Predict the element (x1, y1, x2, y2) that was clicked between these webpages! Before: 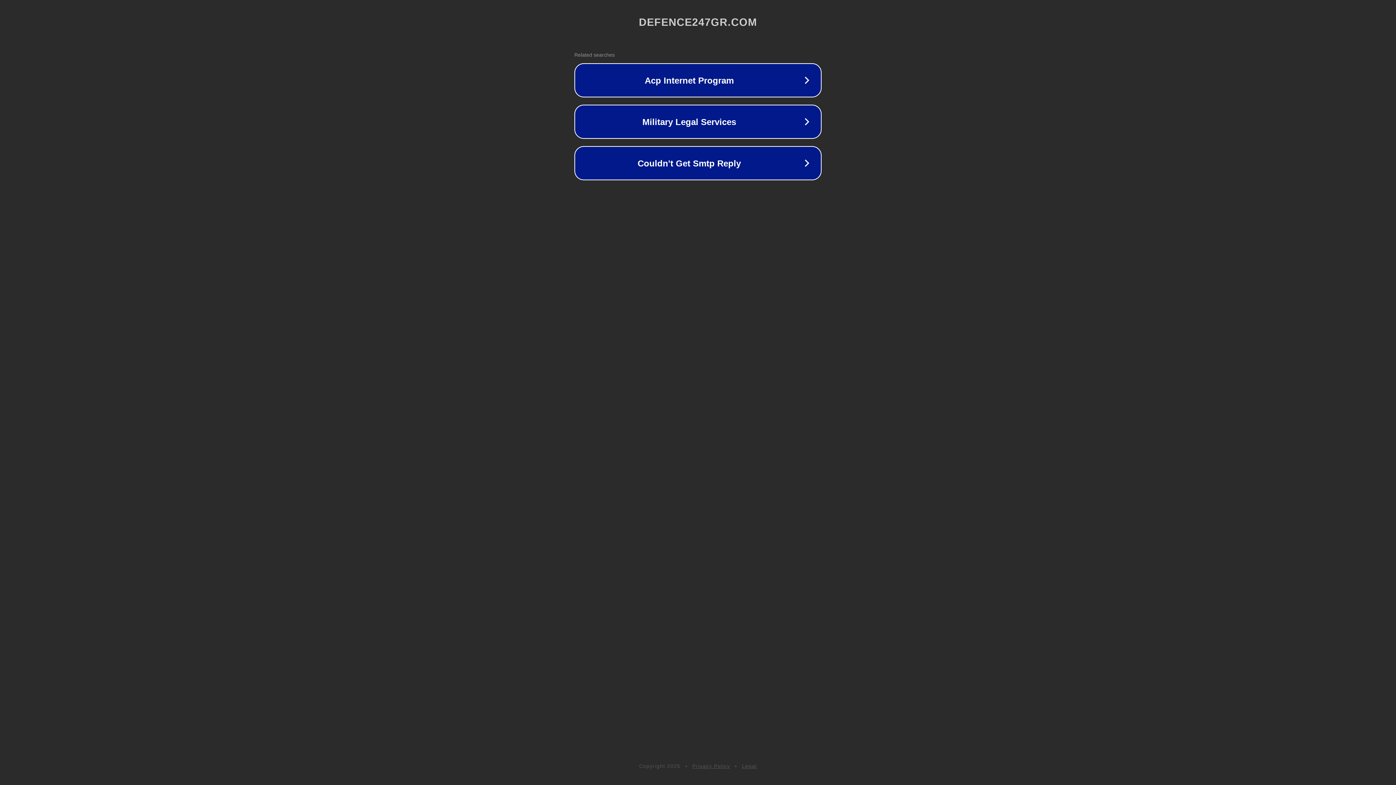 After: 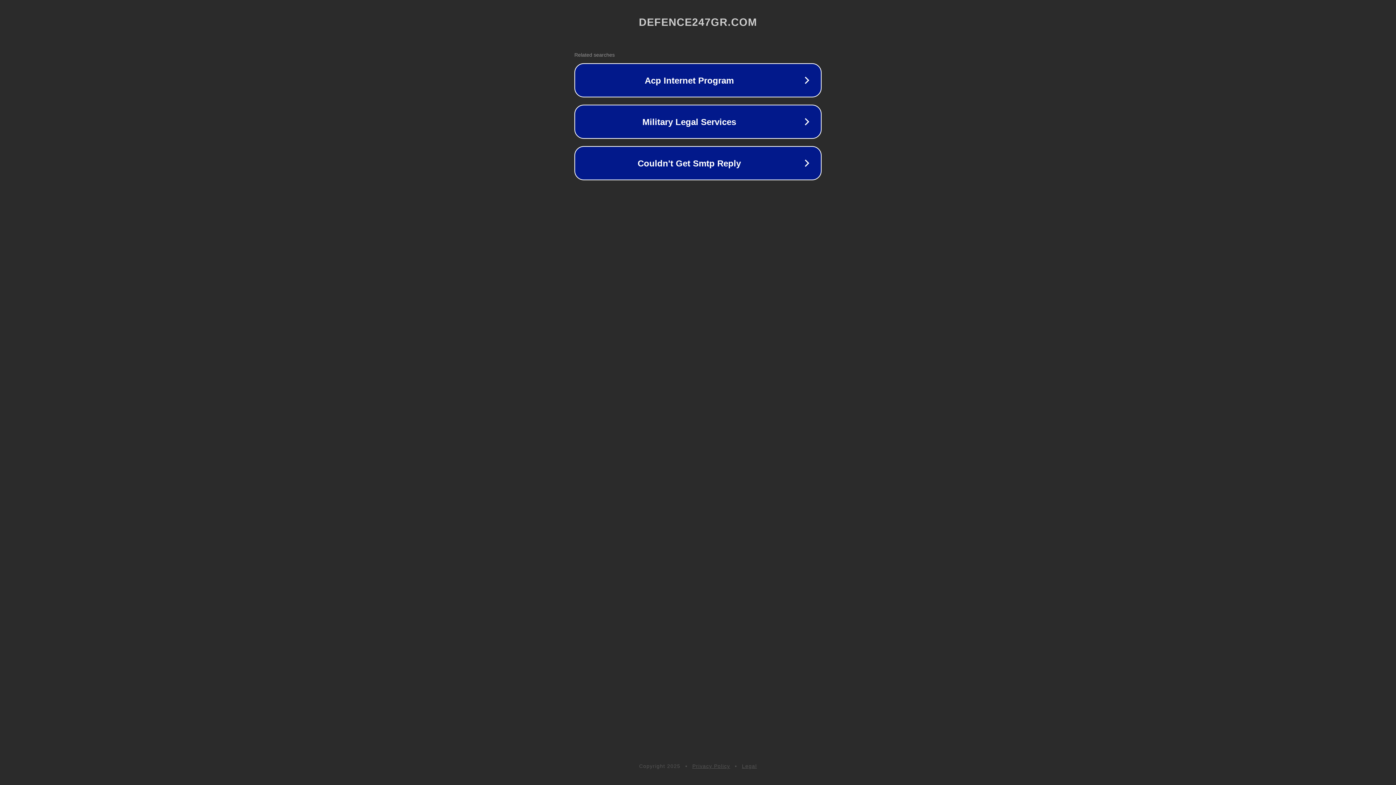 Action: bbox: (692, 763, 730, 769) label: Privacy Policy